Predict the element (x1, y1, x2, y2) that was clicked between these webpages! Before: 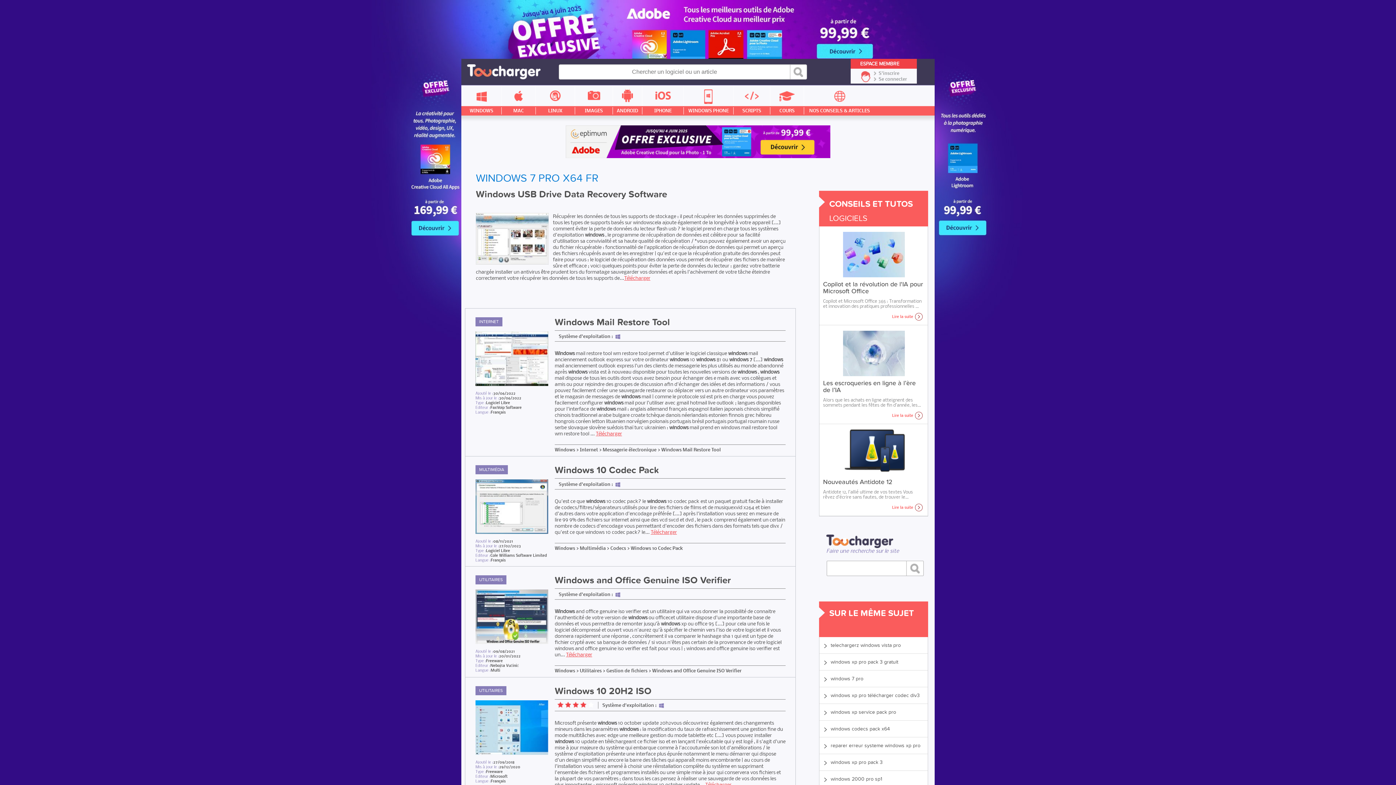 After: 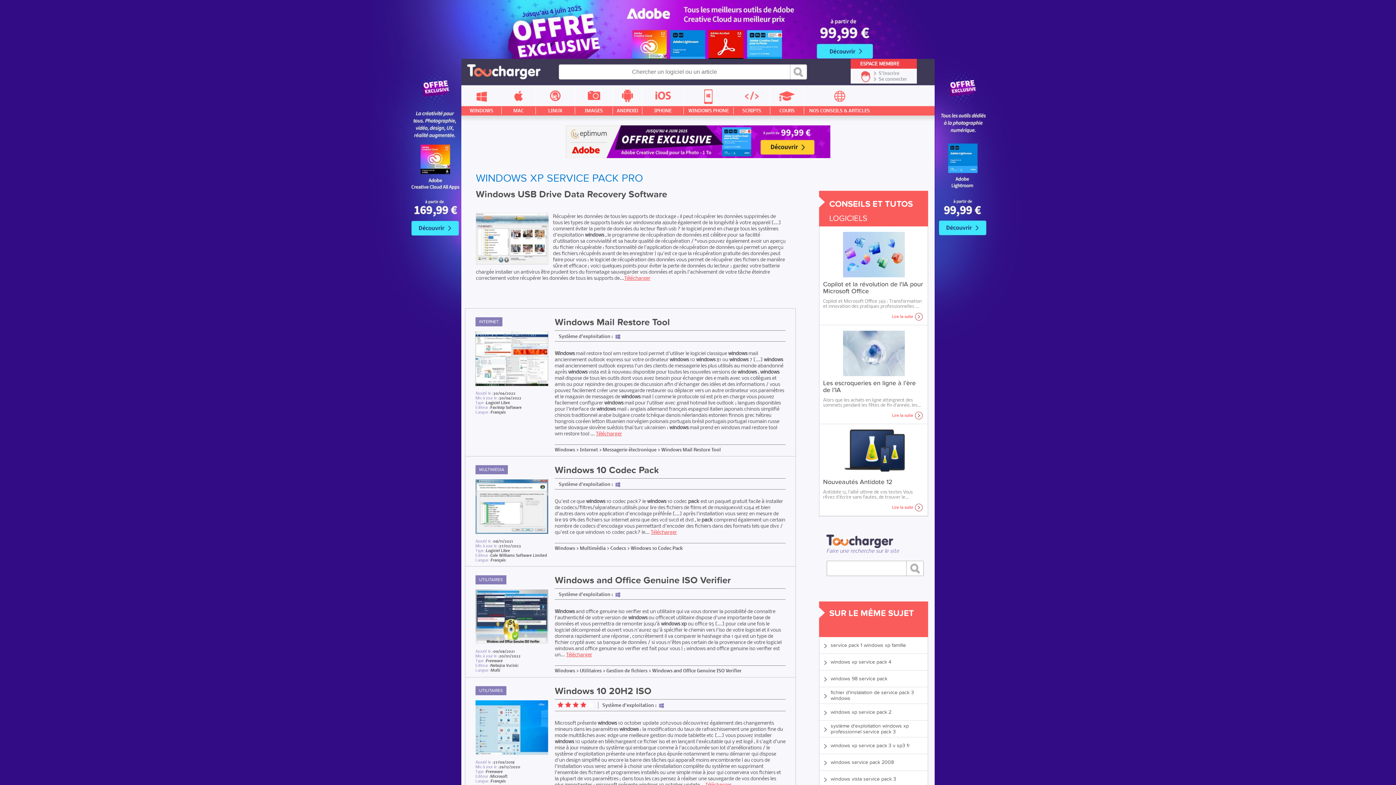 Action: bbox: (823, 709, 924, 714) label: > windows xp service pack pro